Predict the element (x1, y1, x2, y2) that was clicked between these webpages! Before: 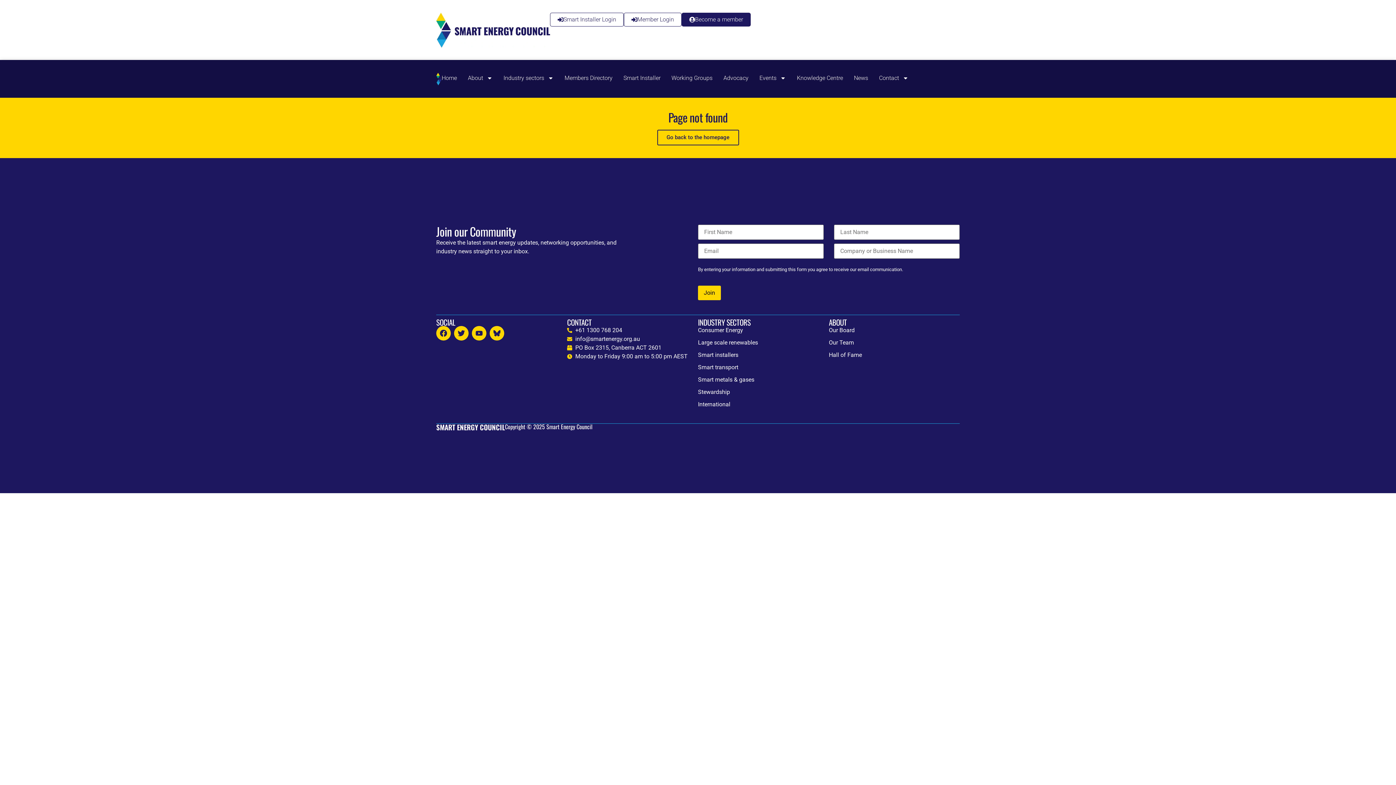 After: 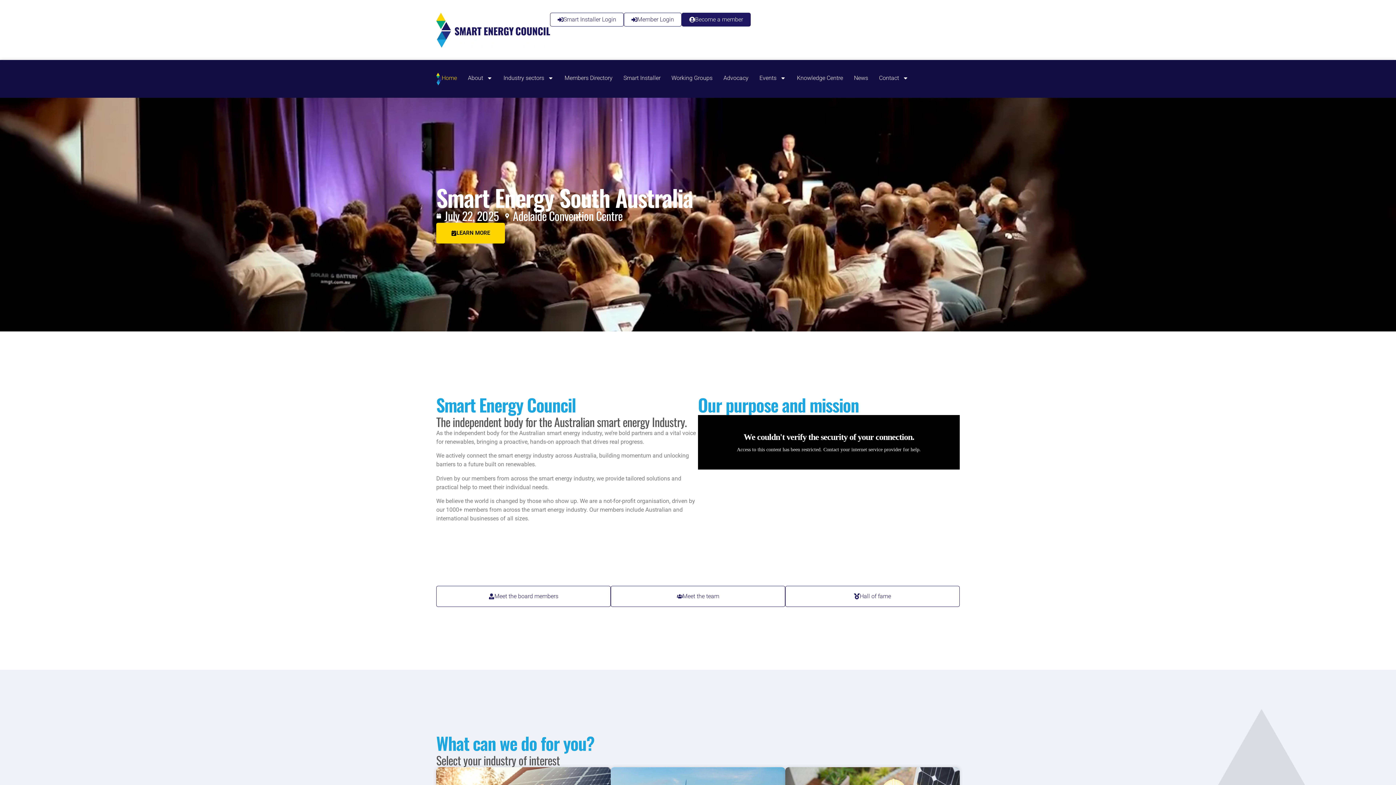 Action: bbox: (657, 129, 739, 145) label: Go back to the homepage